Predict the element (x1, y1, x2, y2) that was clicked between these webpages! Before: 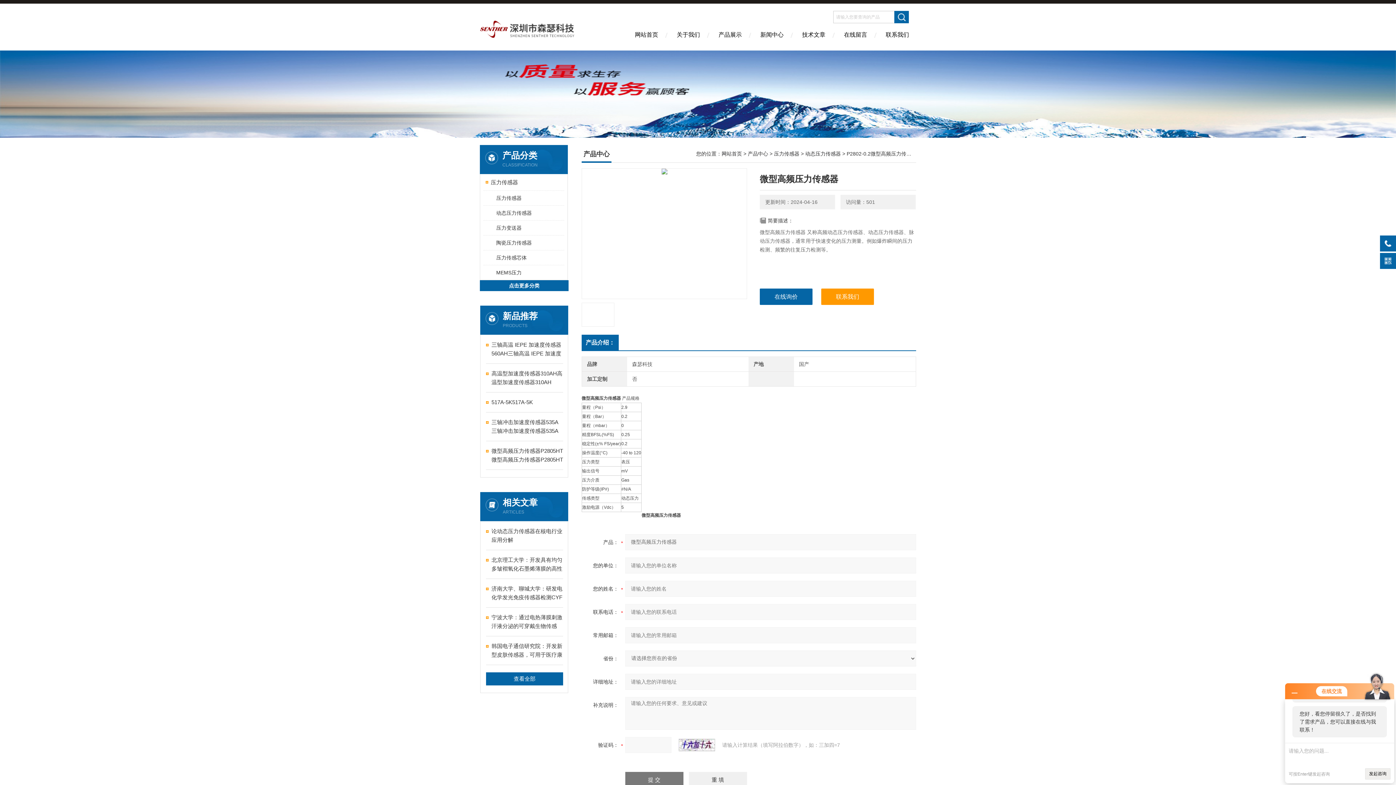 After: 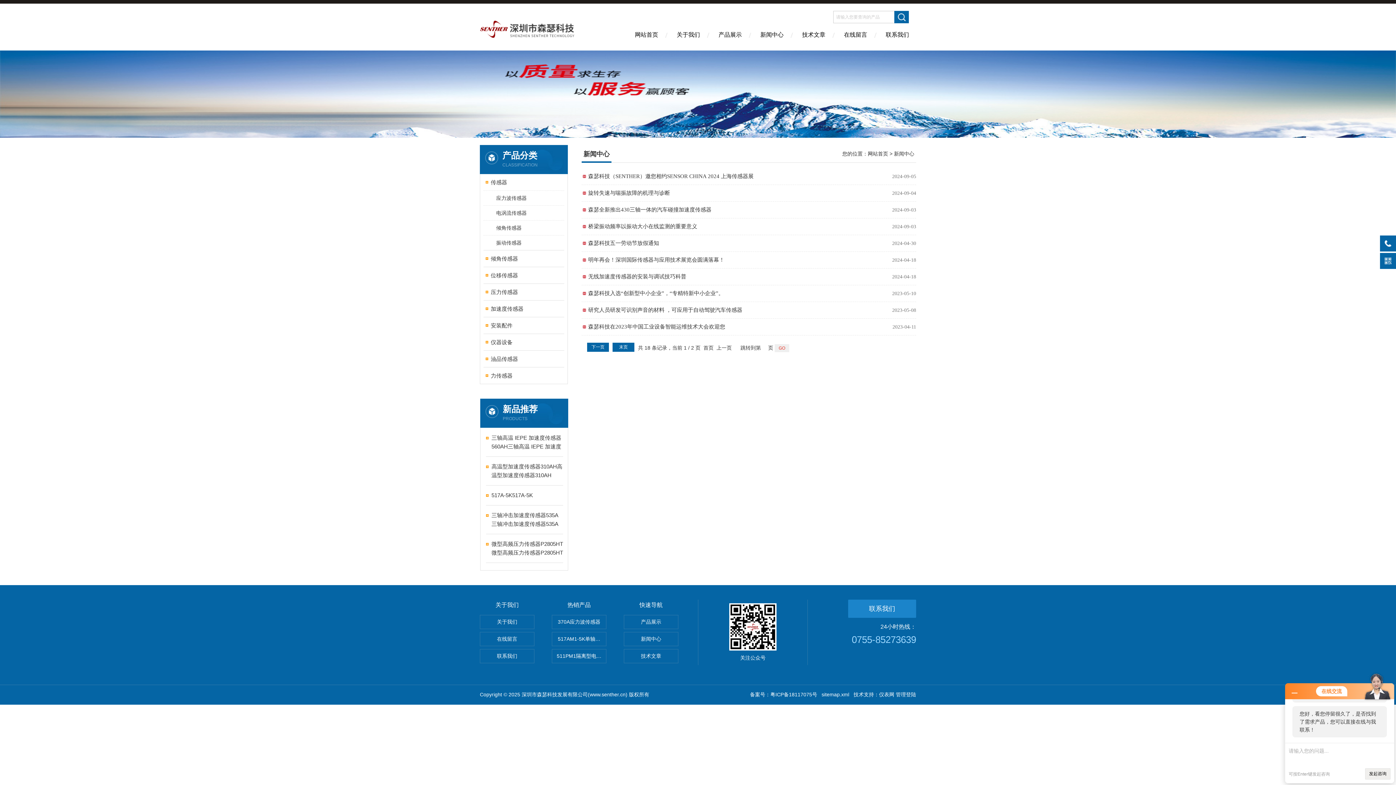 Action: bbox: (751, 26, 793, 50) label: 新闻中心